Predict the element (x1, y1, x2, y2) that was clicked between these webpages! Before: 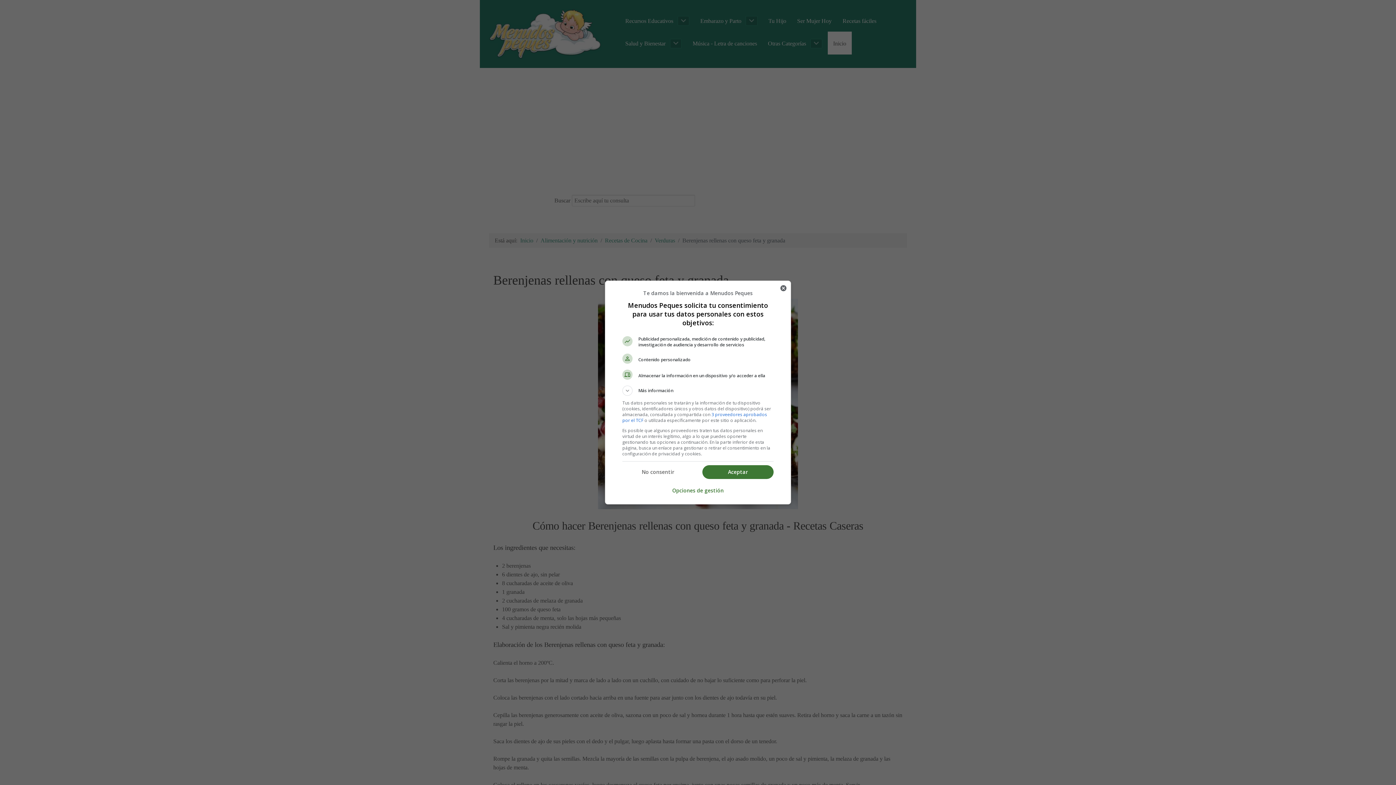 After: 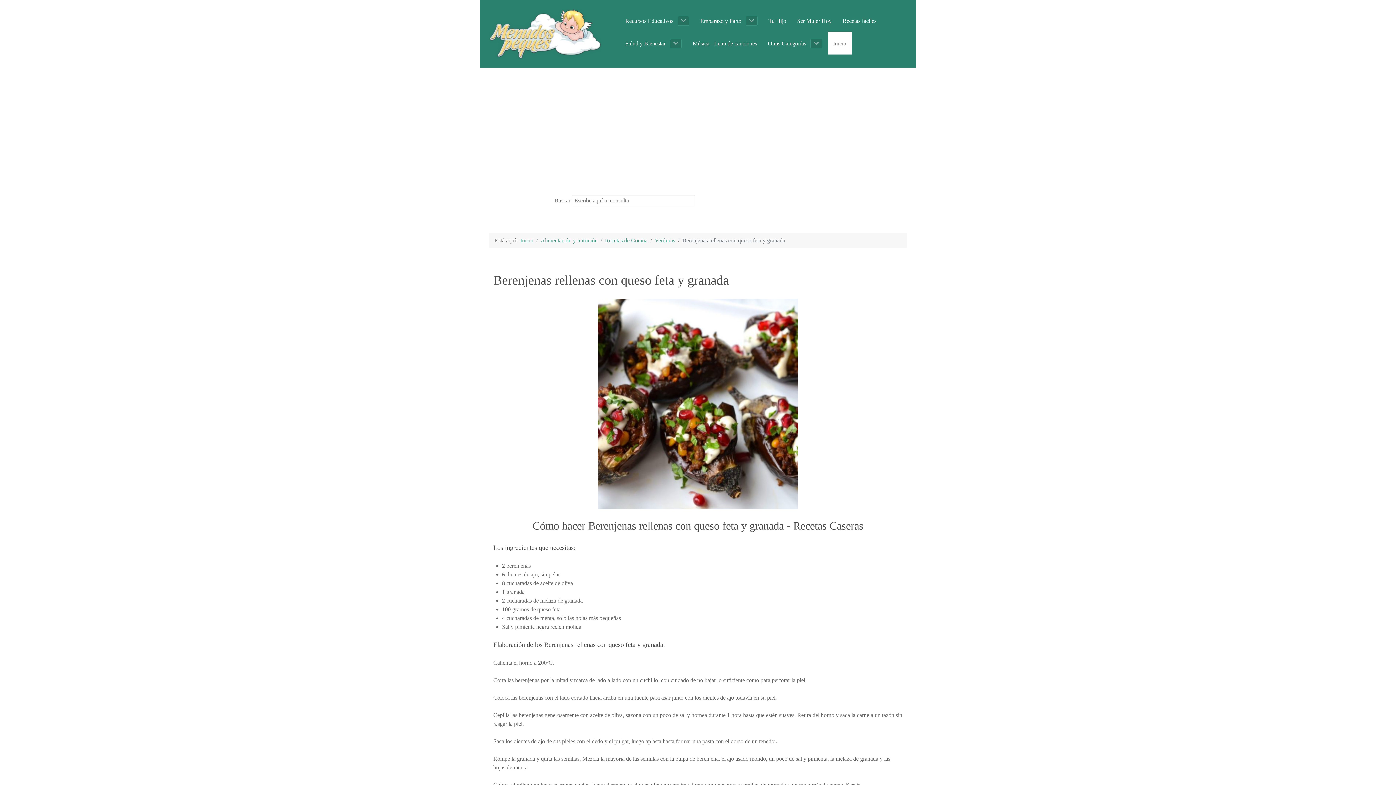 Action: bbox: (776, 281, 790, 295) label: Cerrar